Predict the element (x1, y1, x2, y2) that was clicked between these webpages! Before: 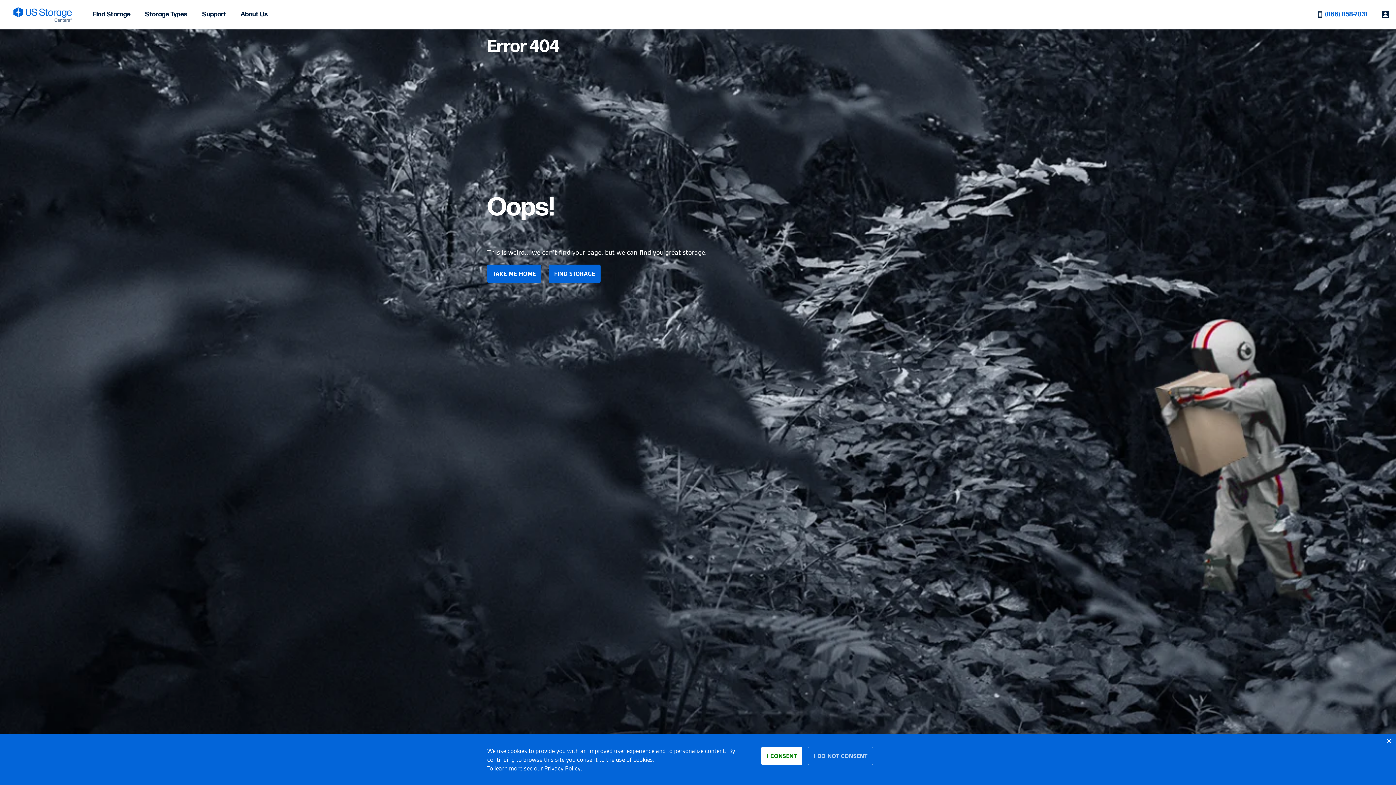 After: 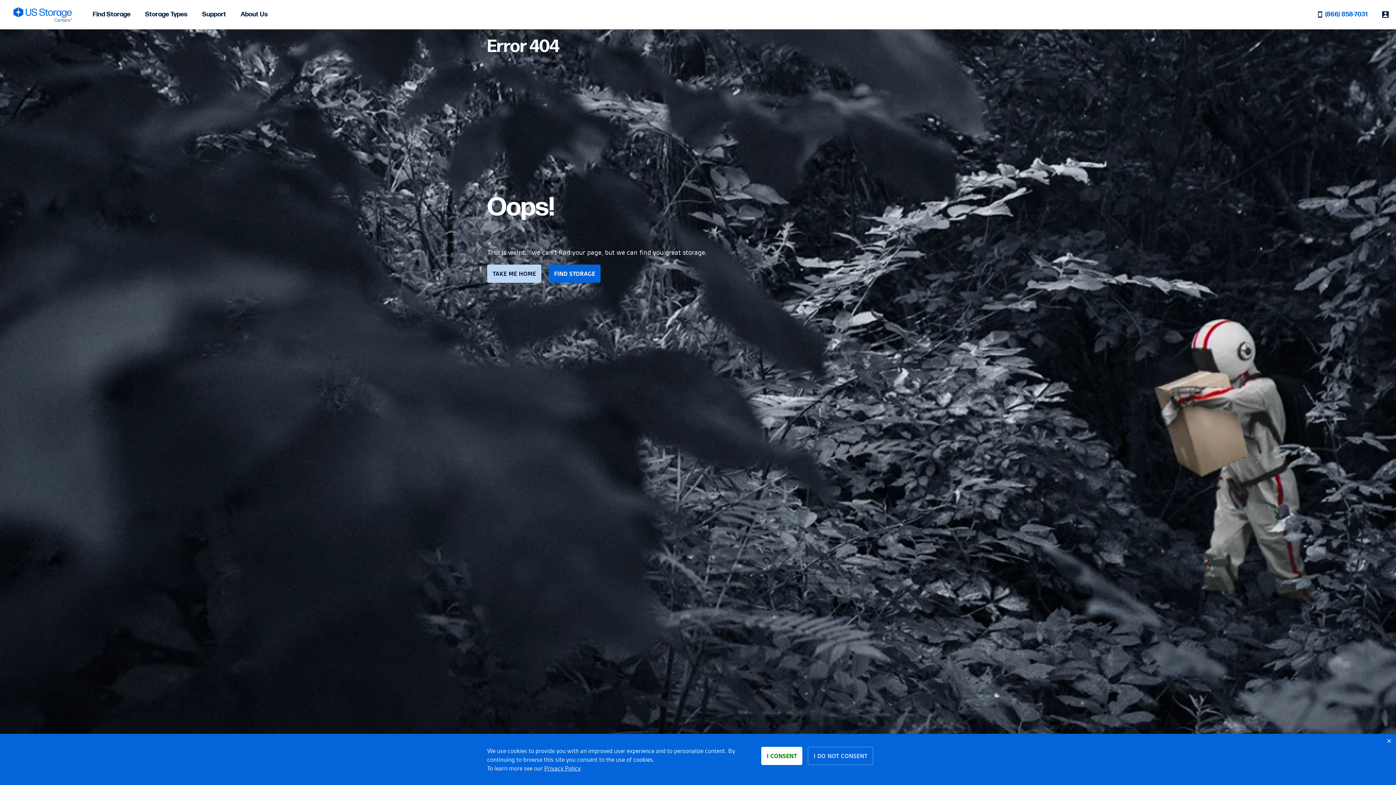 Action: label: TAKE ME HOME bbox: (487, 264, 541, 282)